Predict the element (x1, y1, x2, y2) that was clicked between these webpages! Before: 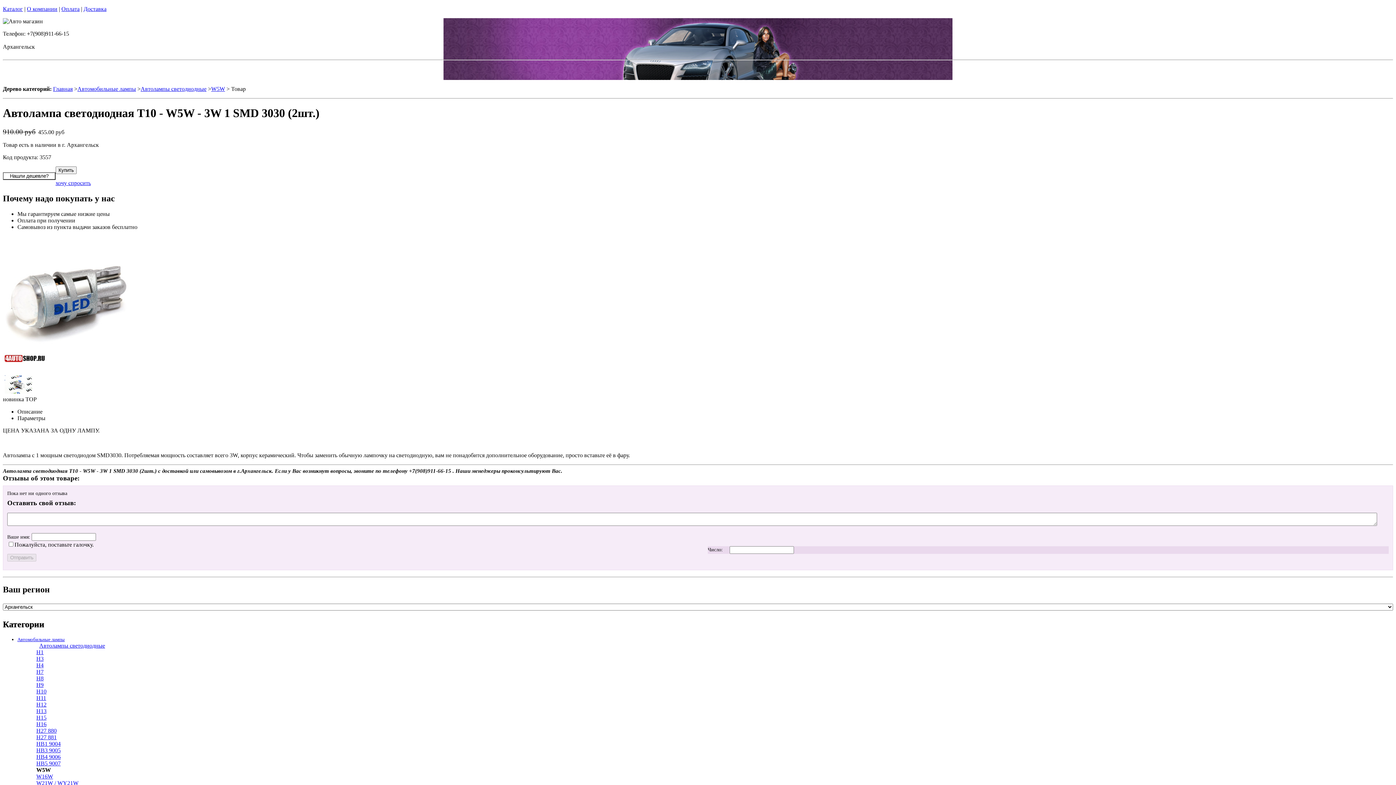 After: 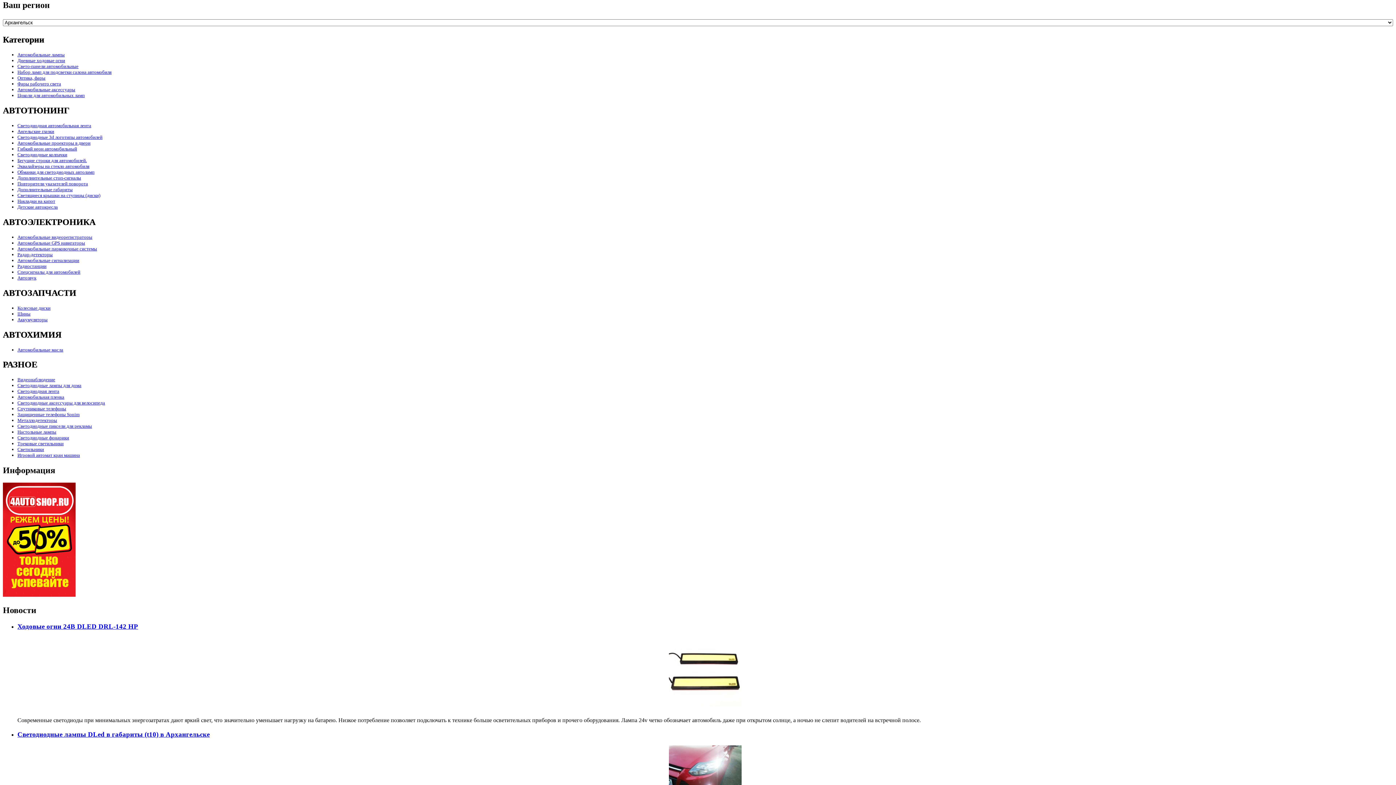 Action: label: Доставка bbox: (83, 5, 106, 12)